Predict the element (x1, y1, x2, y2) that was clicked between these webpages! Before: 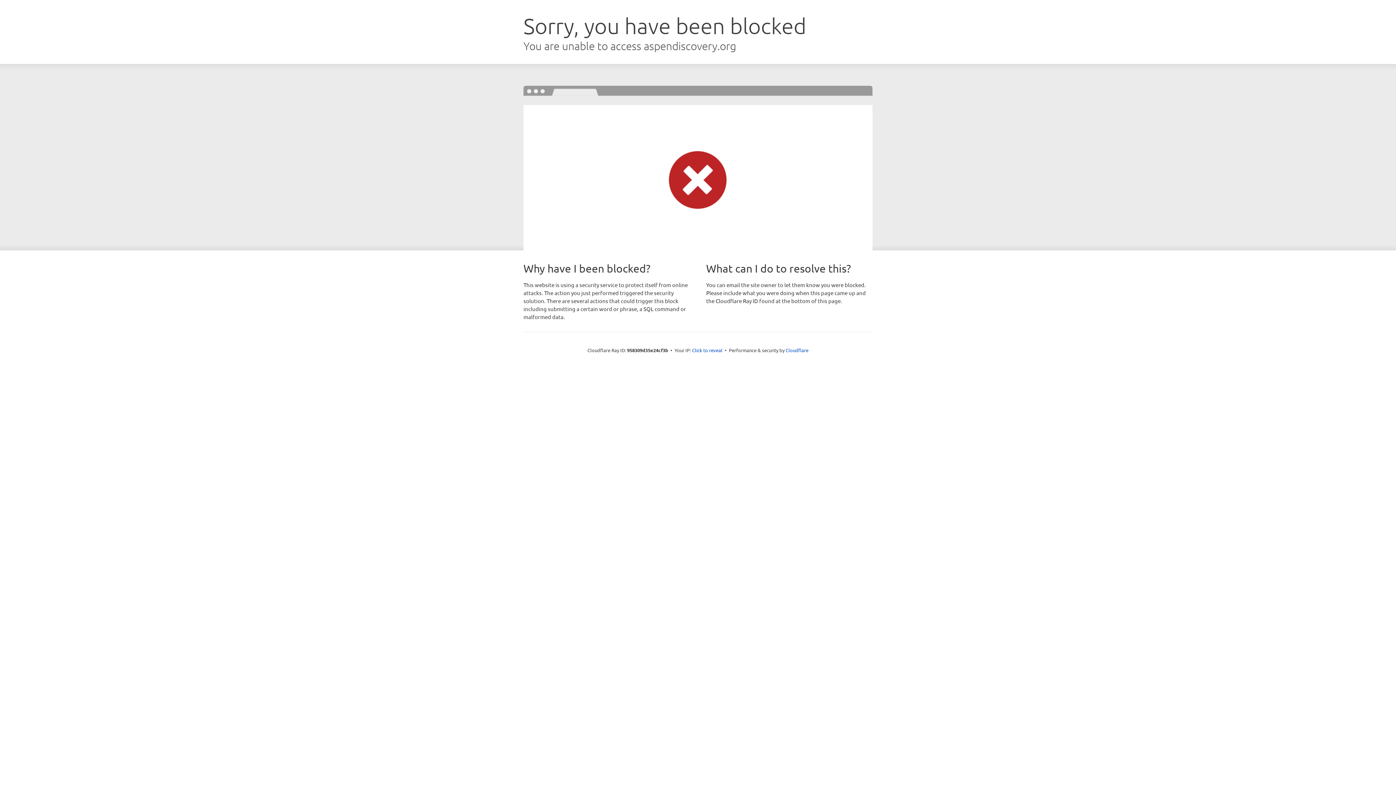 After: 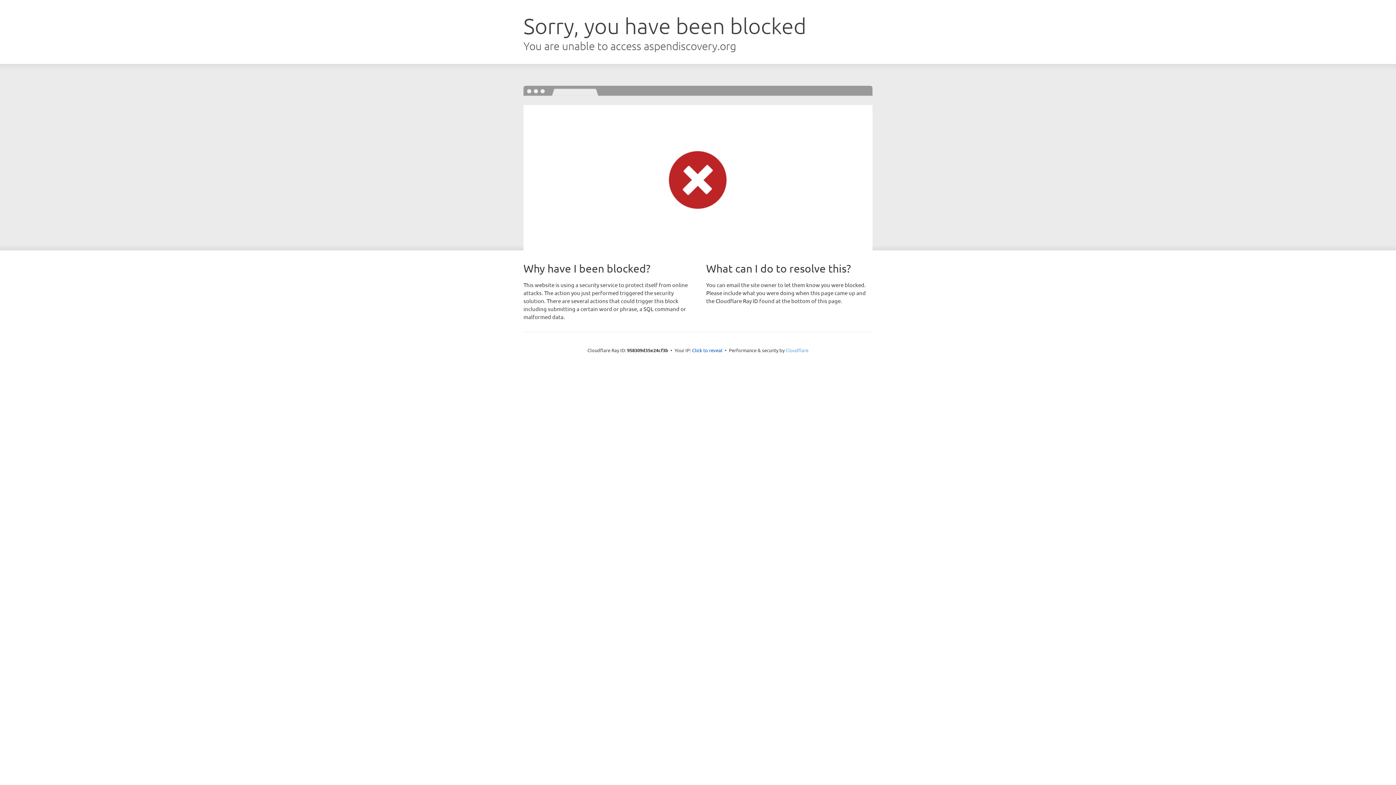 Action: label: Cloudflare bbox: (785, 347, 808, 353)